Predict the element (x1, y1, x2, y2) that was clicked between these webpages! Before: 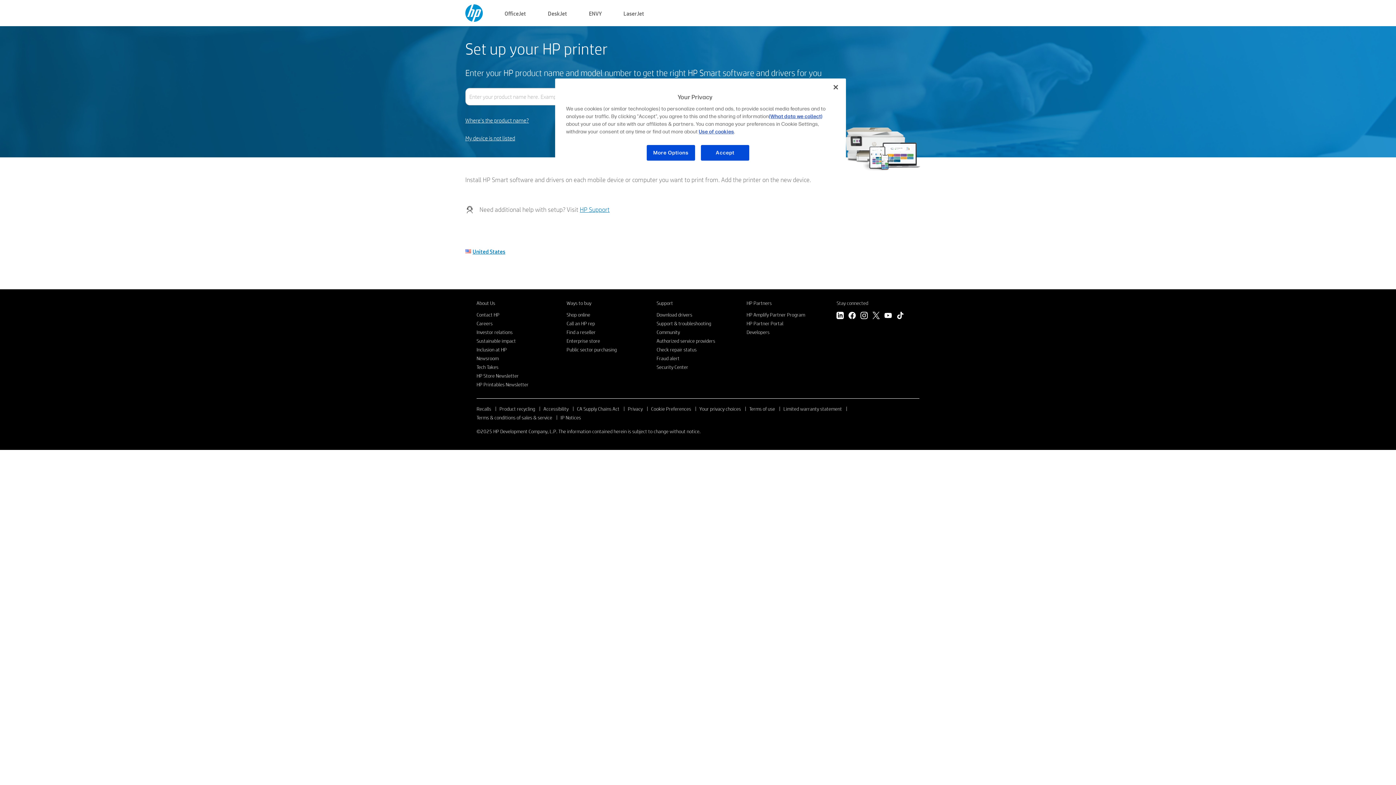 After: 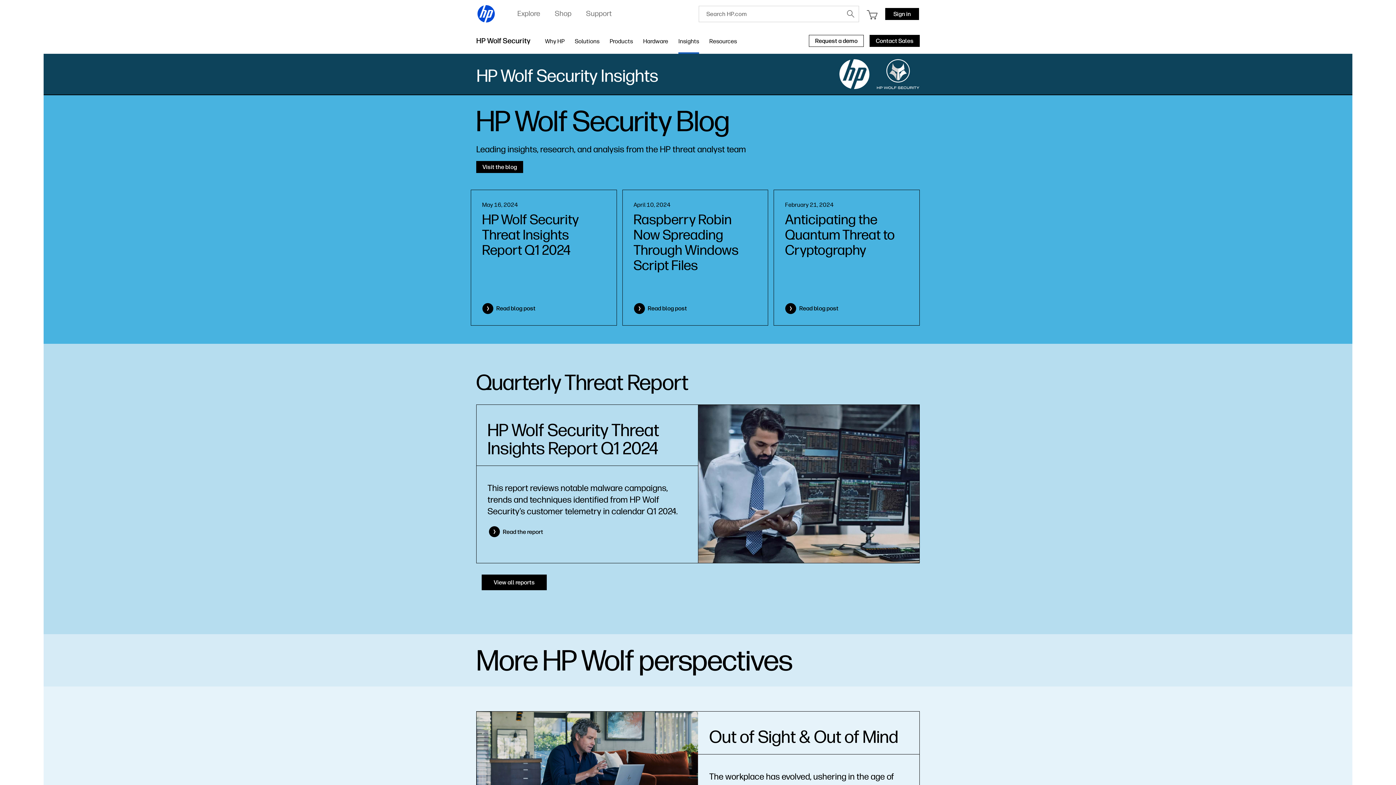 Action: label: Security Center bbox: (656, 364, 688, 370)